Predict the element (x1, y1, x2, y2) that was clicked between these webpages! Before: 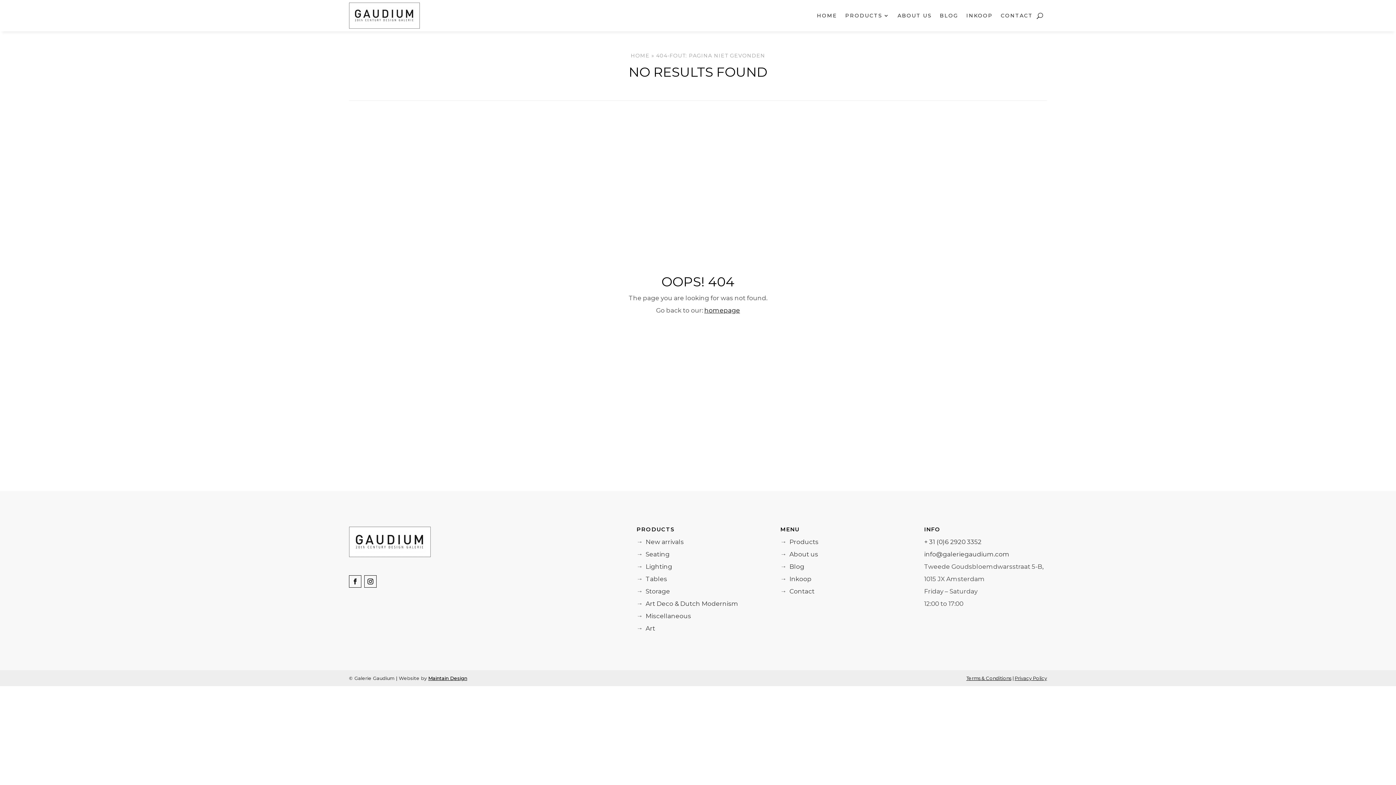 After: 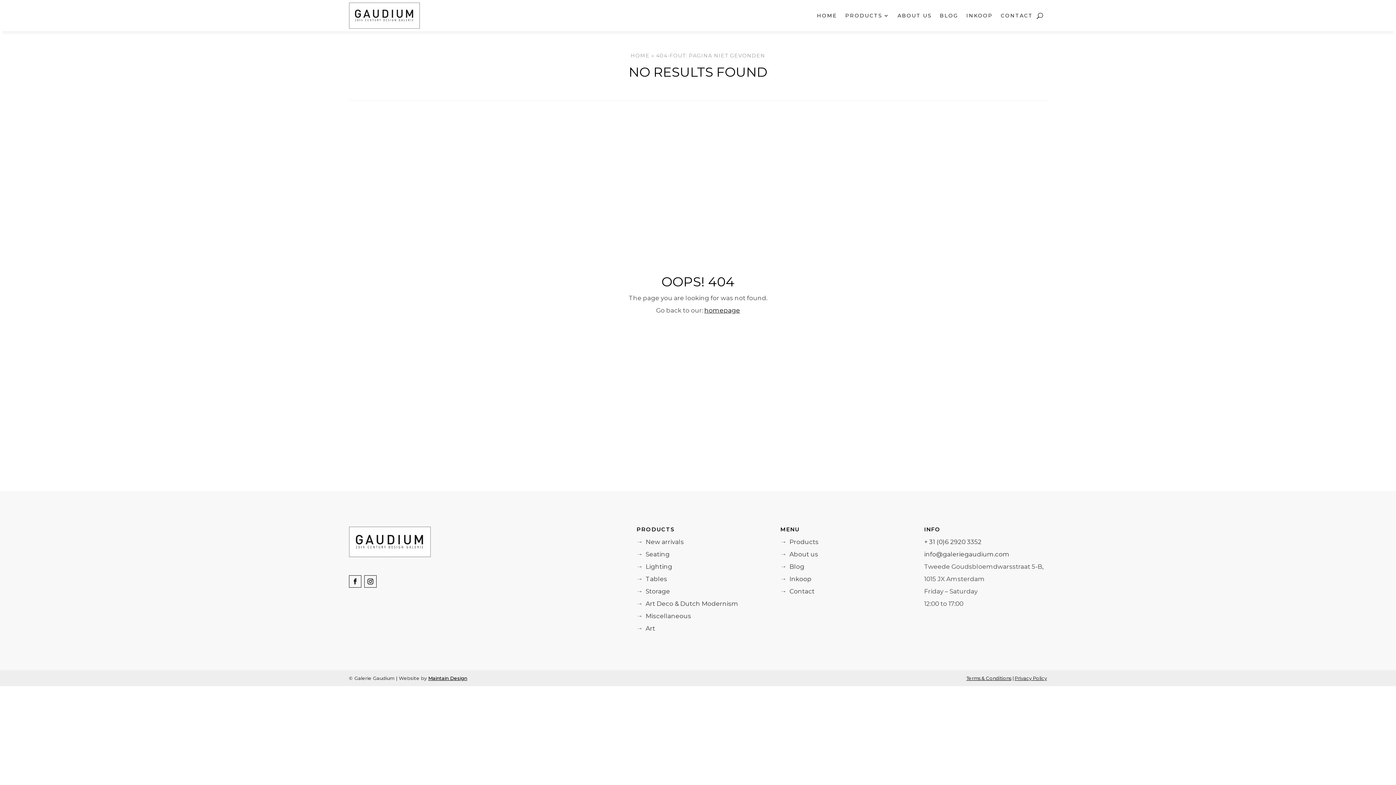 Action: label: Terms & Conditions bbox: (966, 675, 1011, 681)